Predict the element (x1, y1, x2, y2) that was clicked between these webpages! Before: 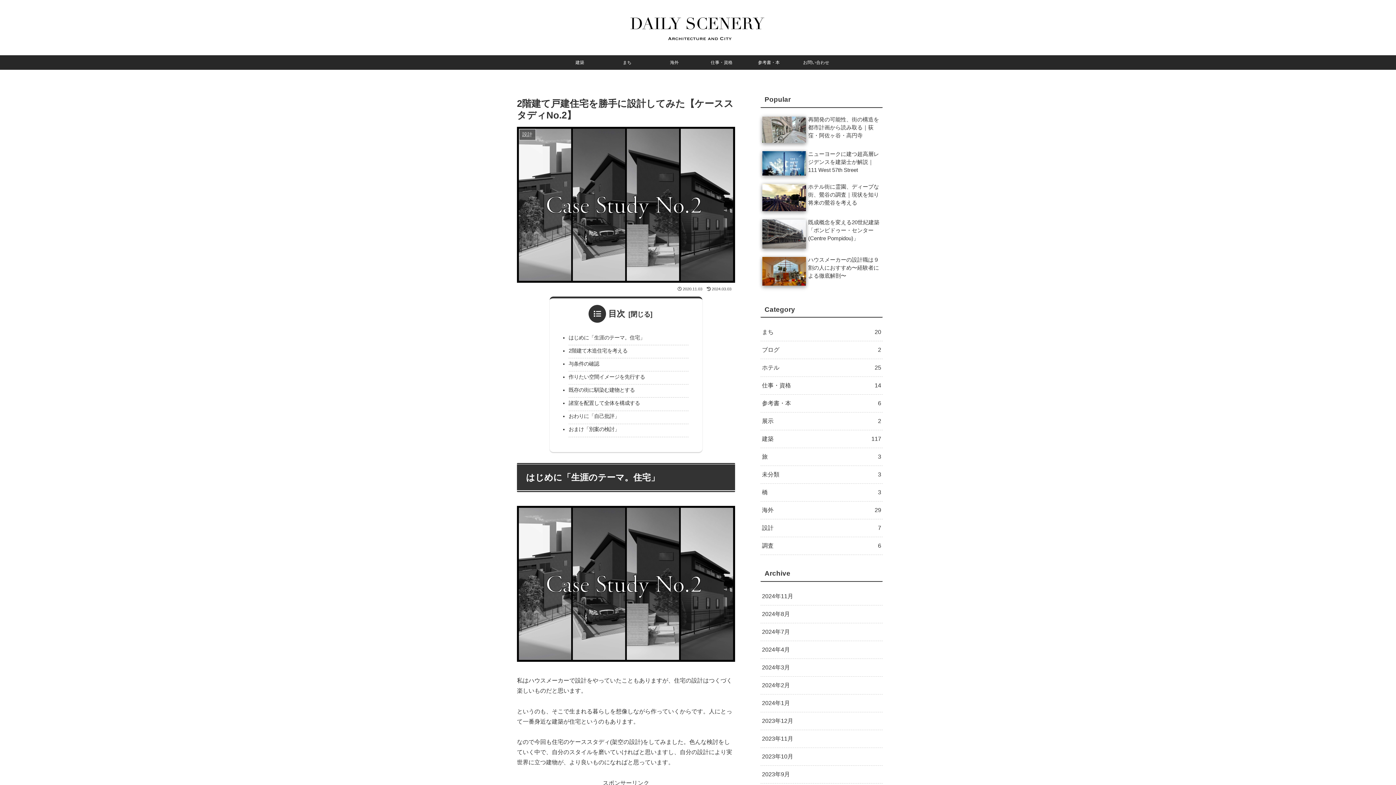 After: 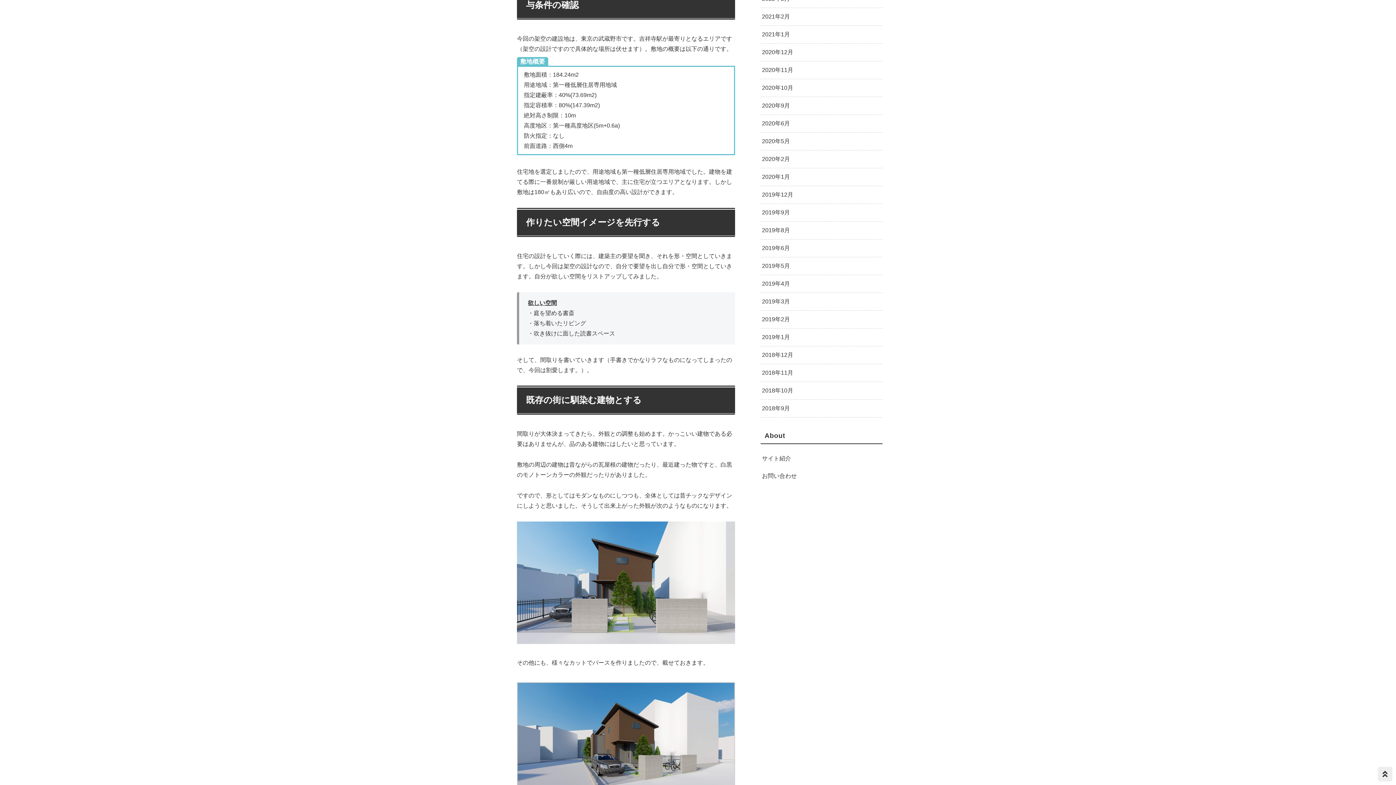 Action: label: 与条件の確認 bbox: (568, 359, 688, 371)